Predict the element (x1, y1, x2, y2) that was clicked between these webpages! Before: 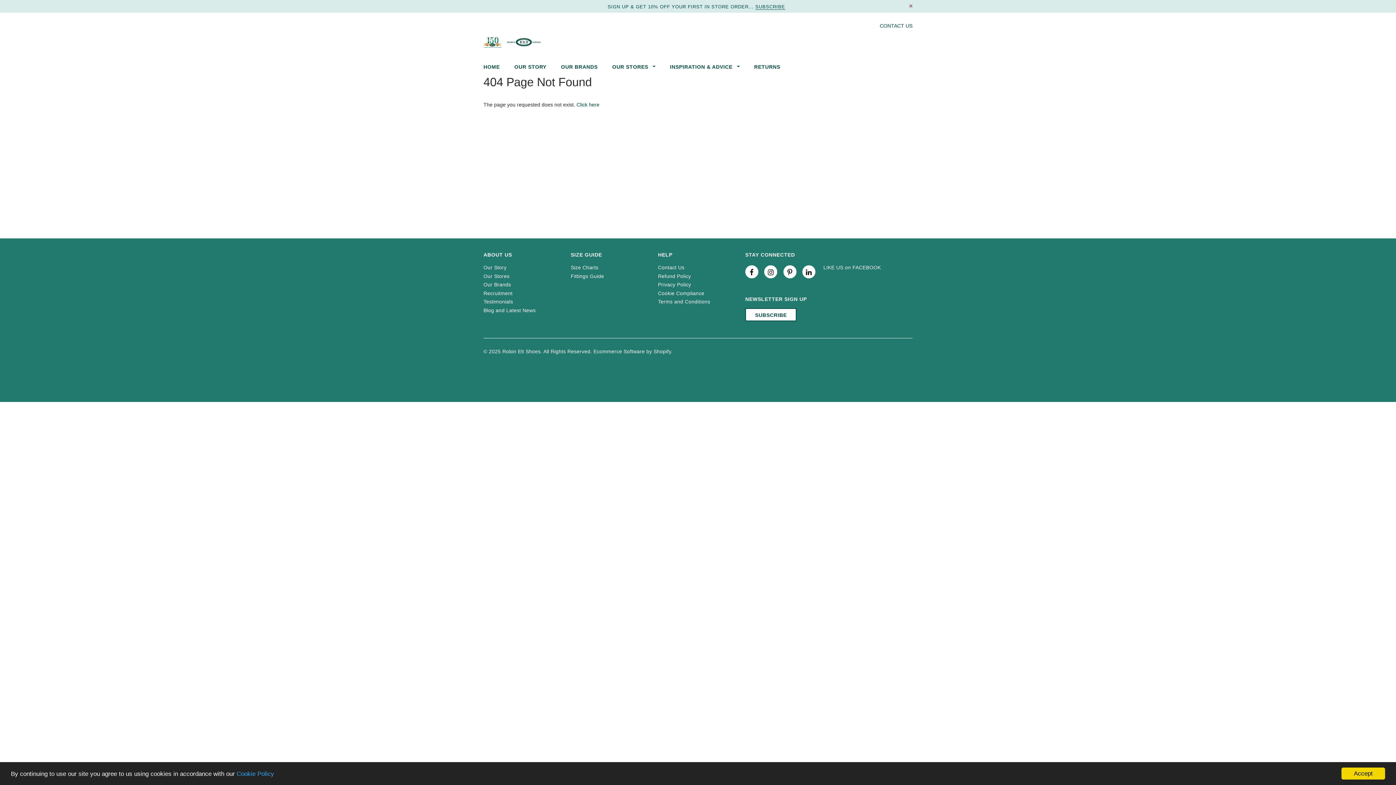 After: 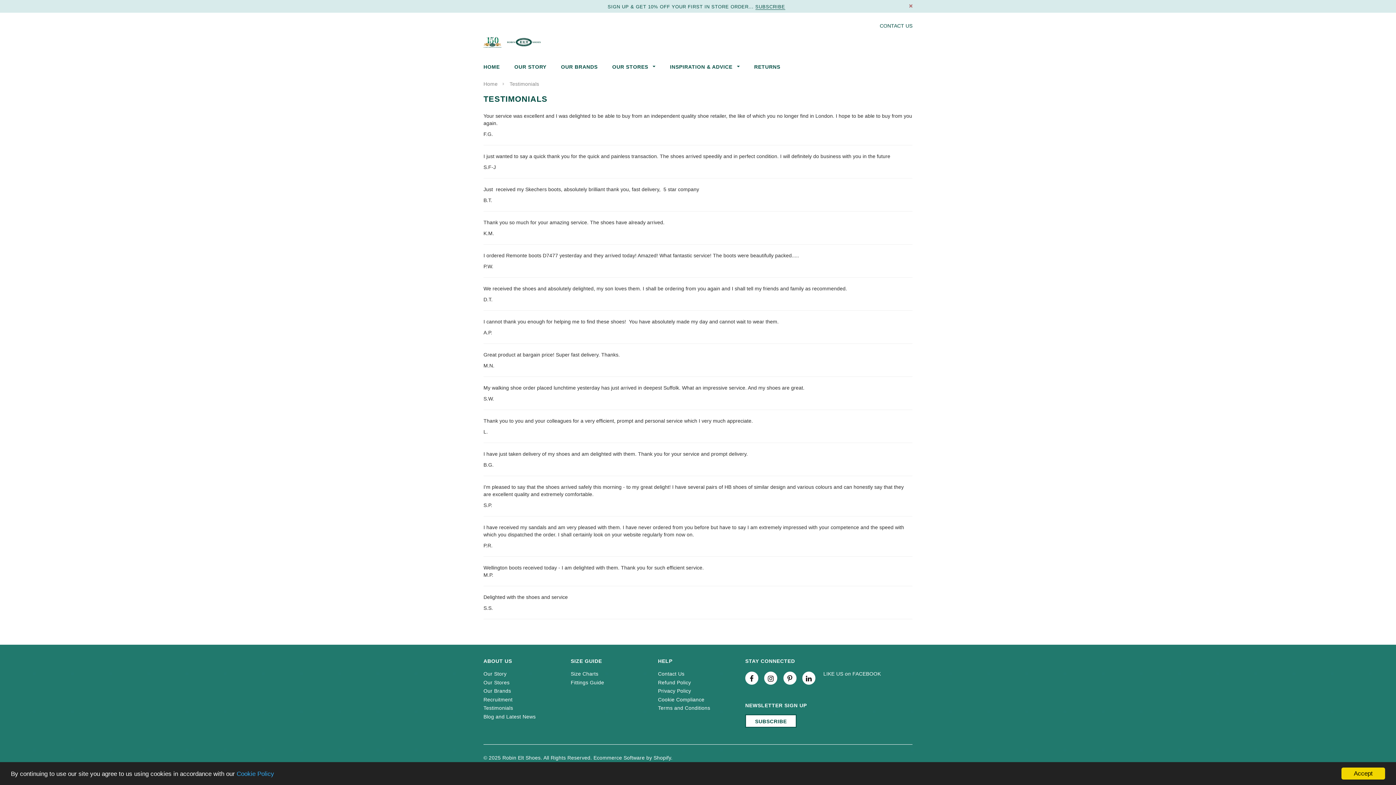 Action: bbox: (483, 298, 513, 304) label: Testimonials